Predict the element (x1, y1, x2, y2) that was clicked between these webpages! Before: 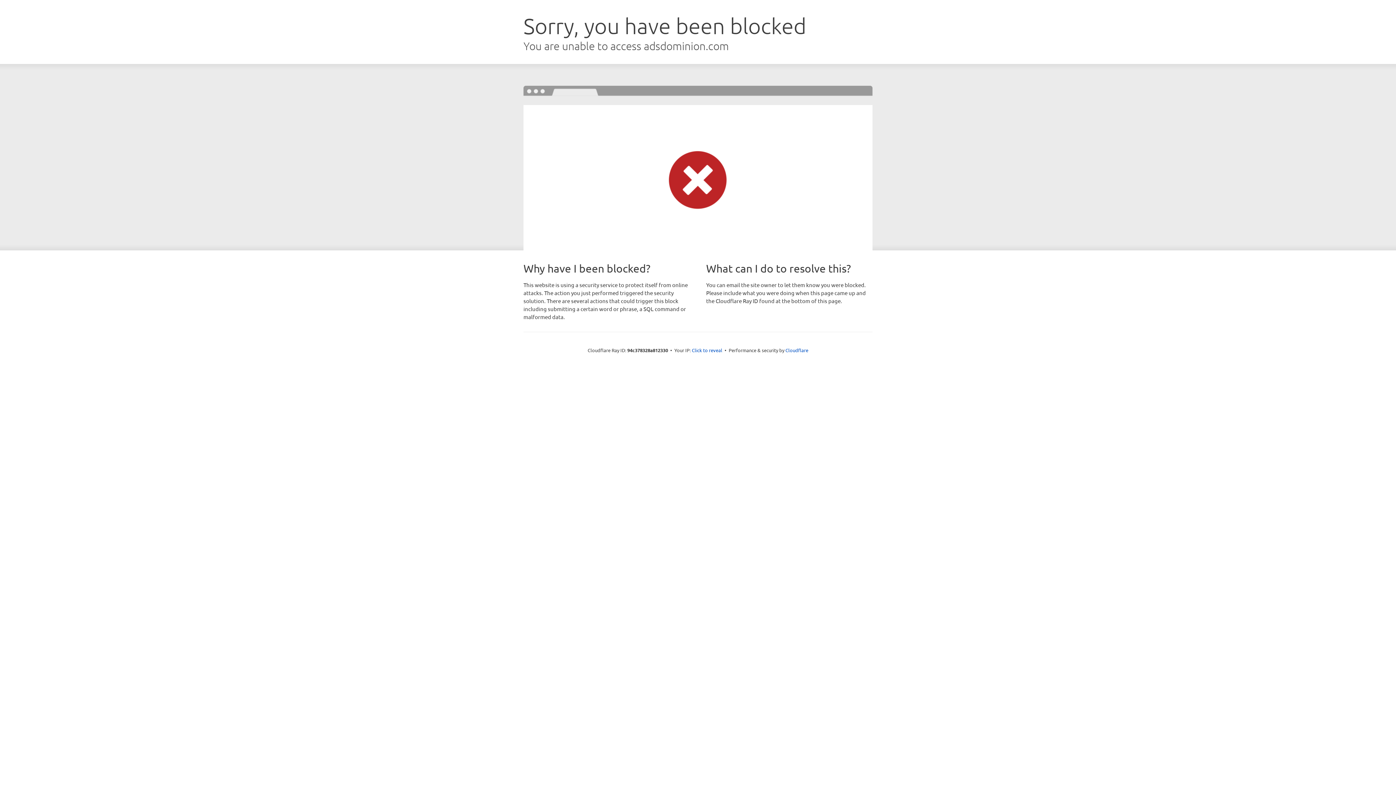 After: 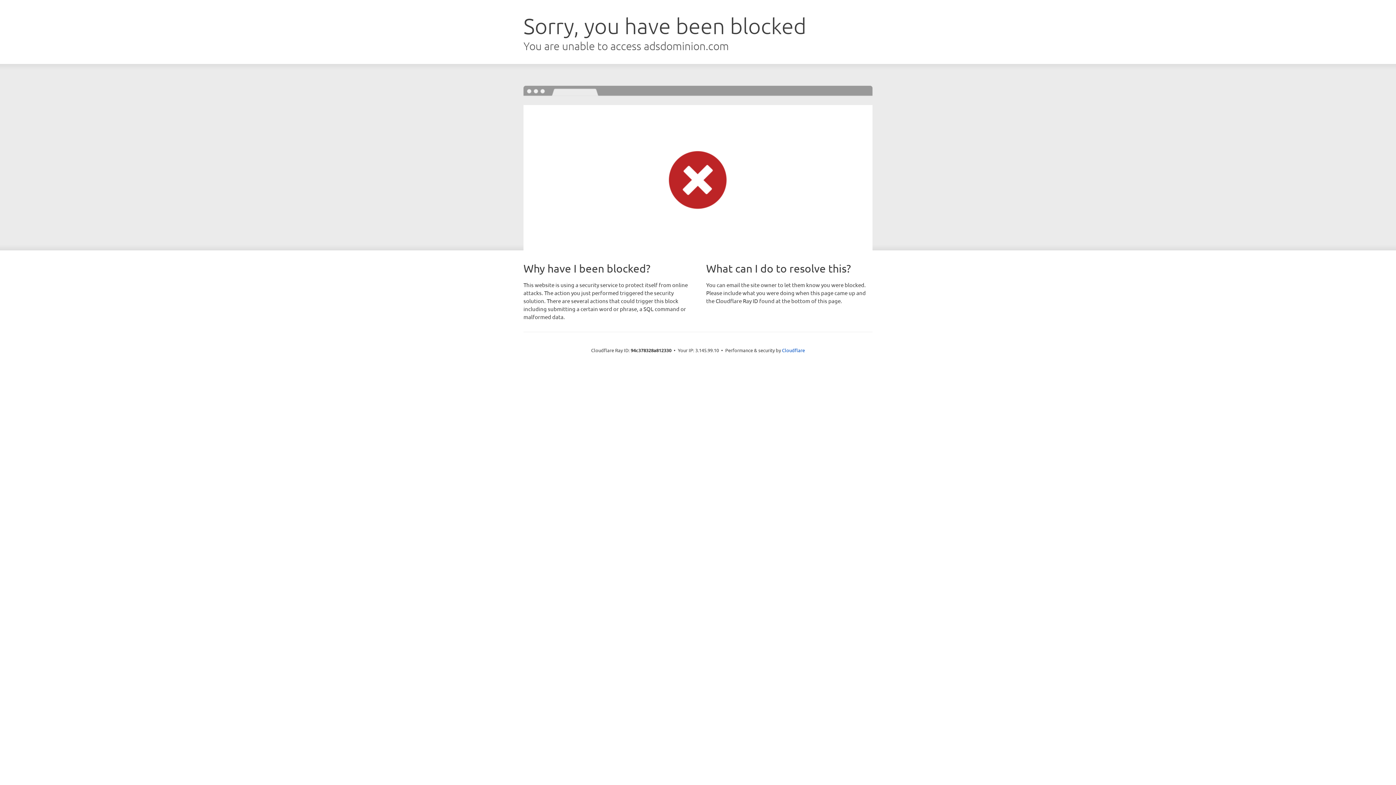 Action: label: Click to reveal bbox: (692, 346, 722, 353)